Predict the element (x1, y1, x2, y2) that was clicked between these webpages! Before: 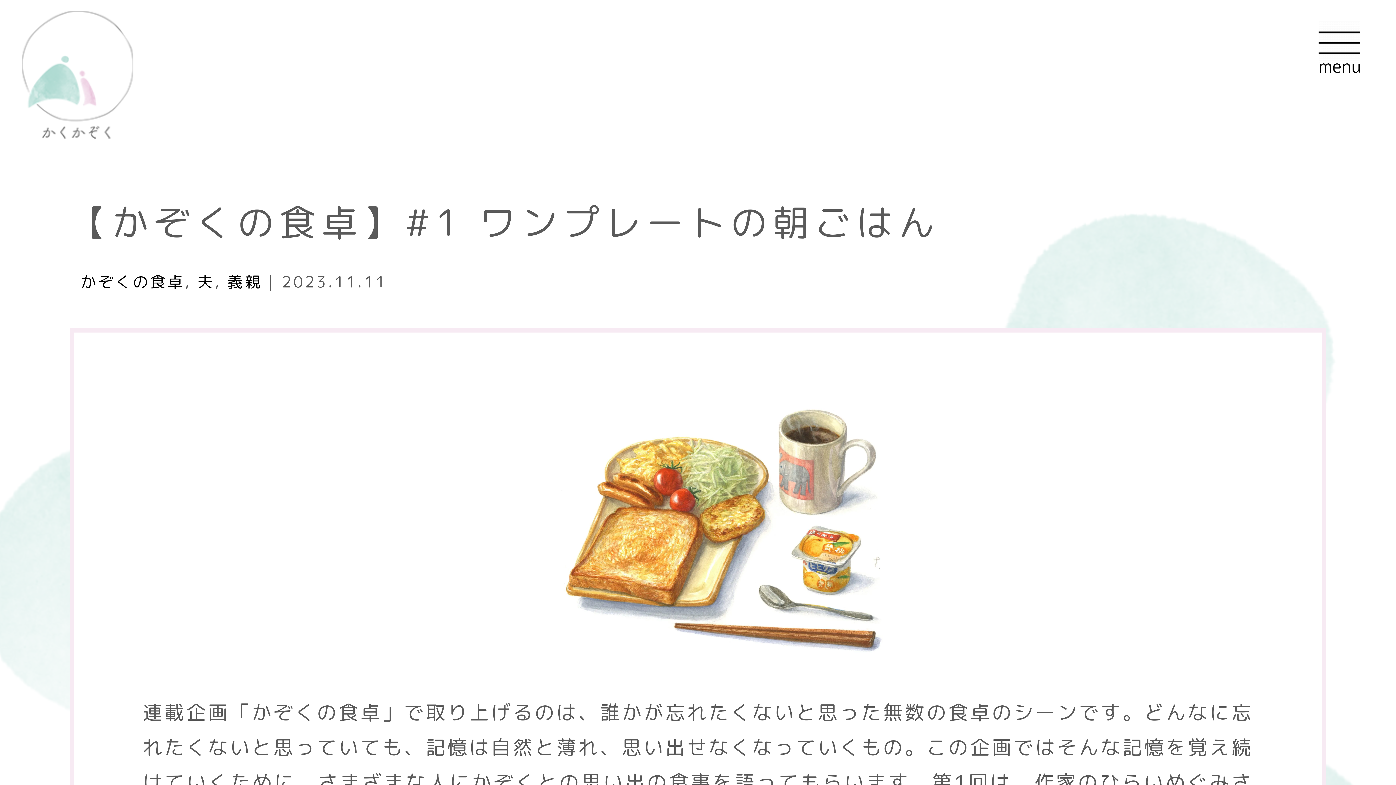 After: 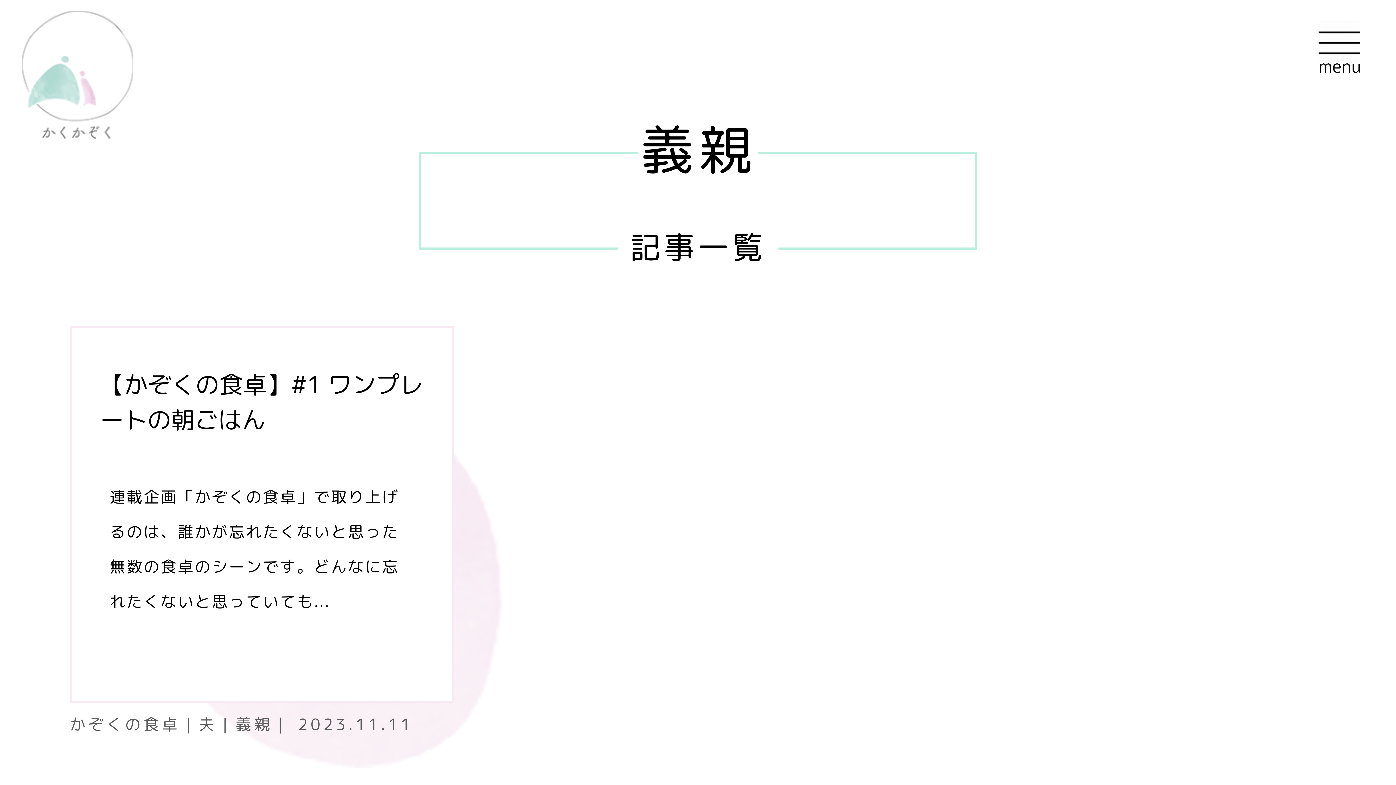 Action: label: 義親 bbox: (227, 271, 262, 292)